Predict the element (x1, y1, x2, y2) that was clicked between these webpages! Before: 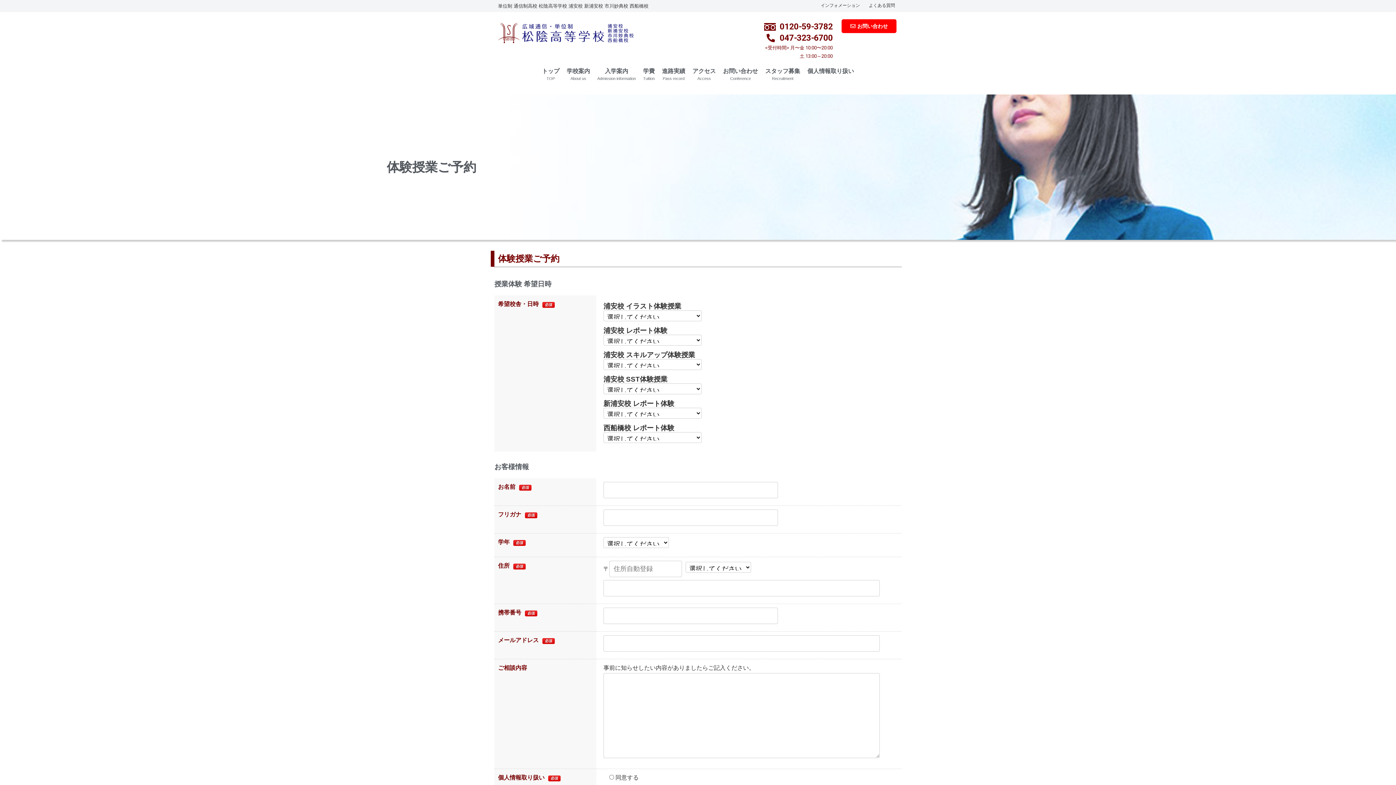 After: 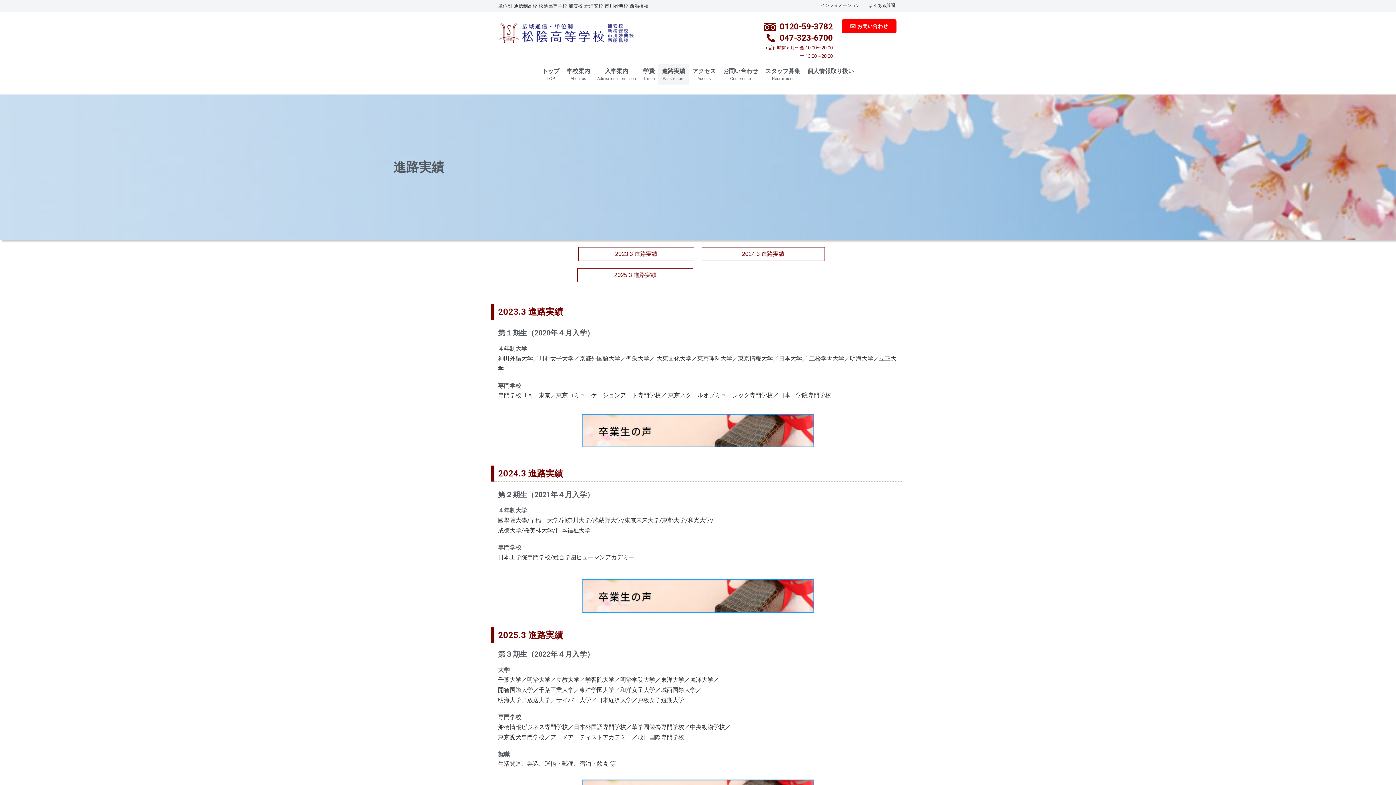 Action: label: 進路実績

Pass record bbox: (658, 64, 689, 85)